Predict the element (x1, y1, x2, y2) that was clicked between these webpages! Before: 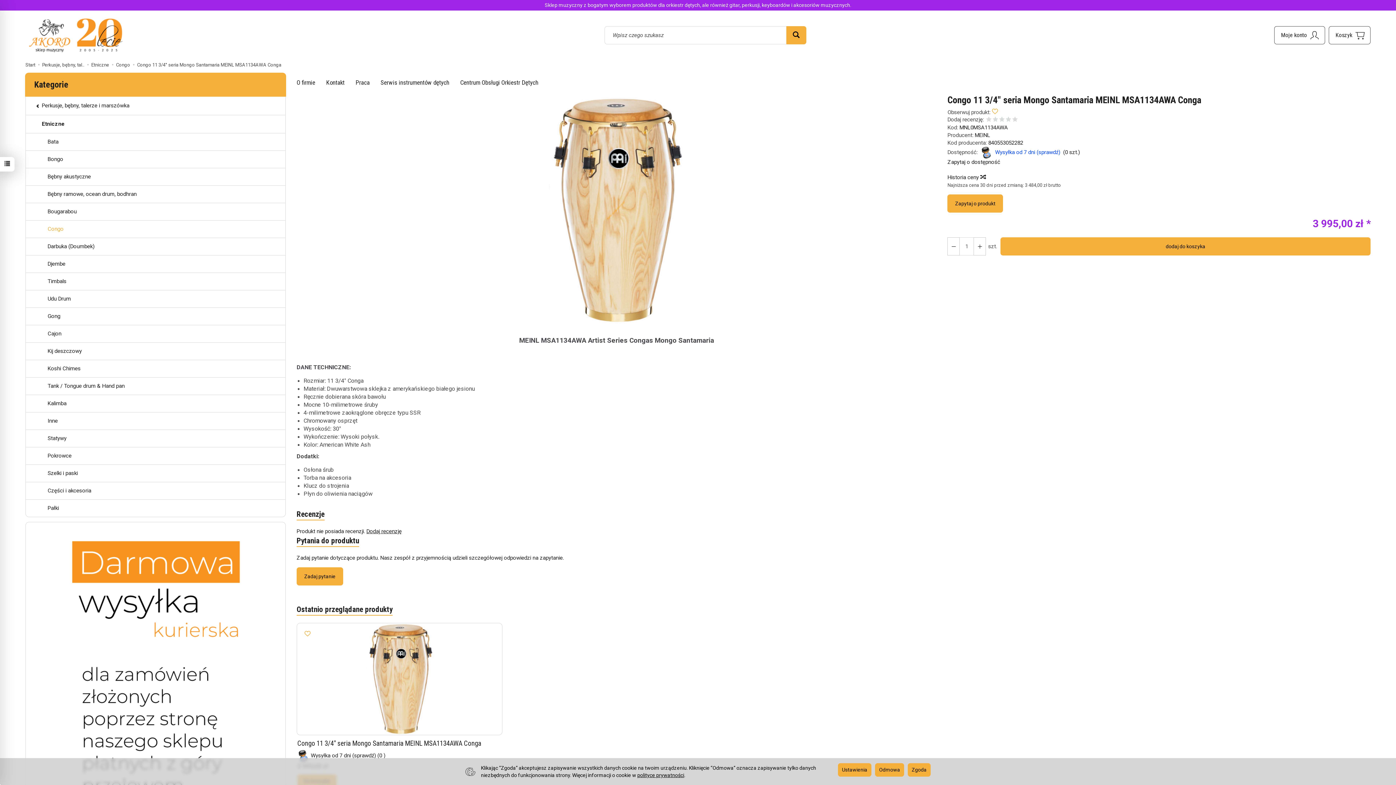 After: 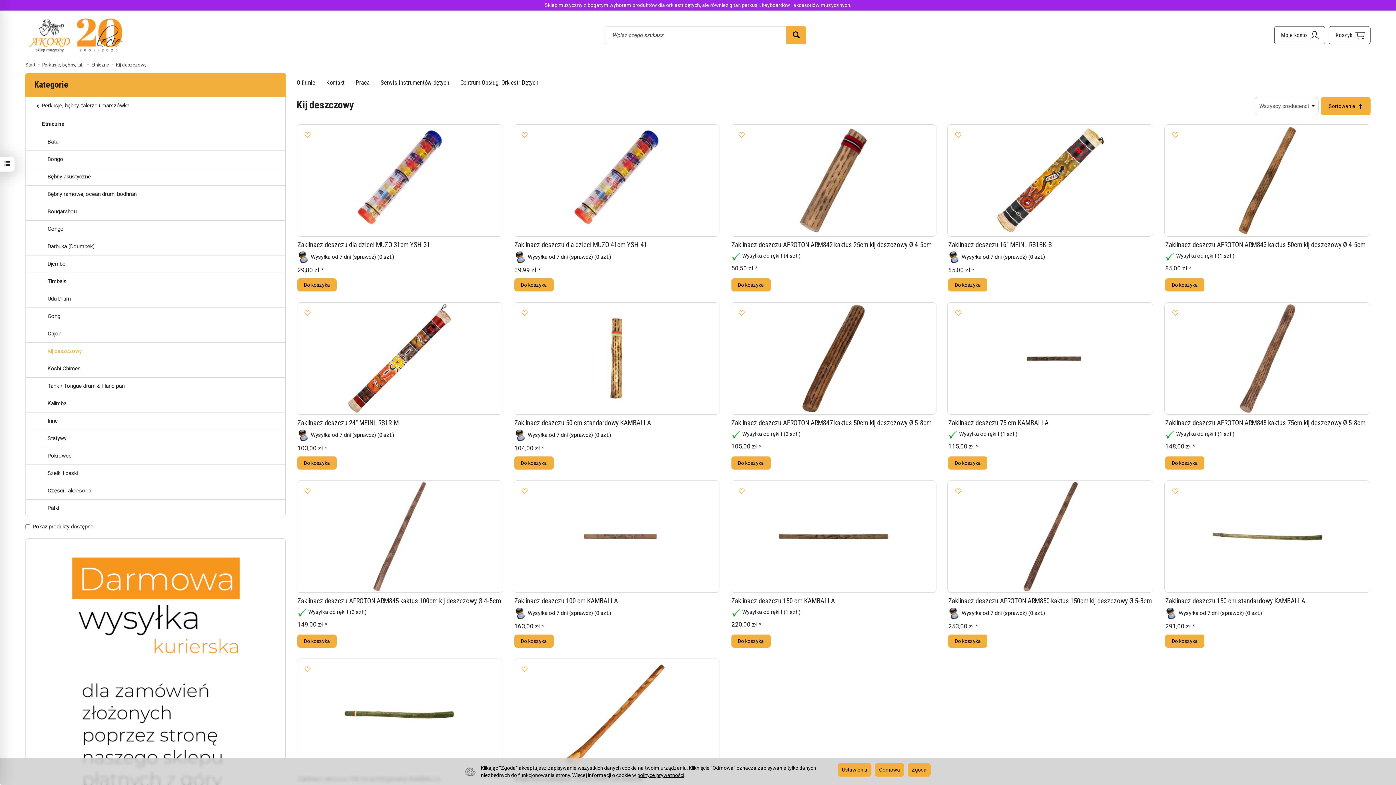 Action: bbox: (25, 342, 285, 359) label: Kij deszczowy